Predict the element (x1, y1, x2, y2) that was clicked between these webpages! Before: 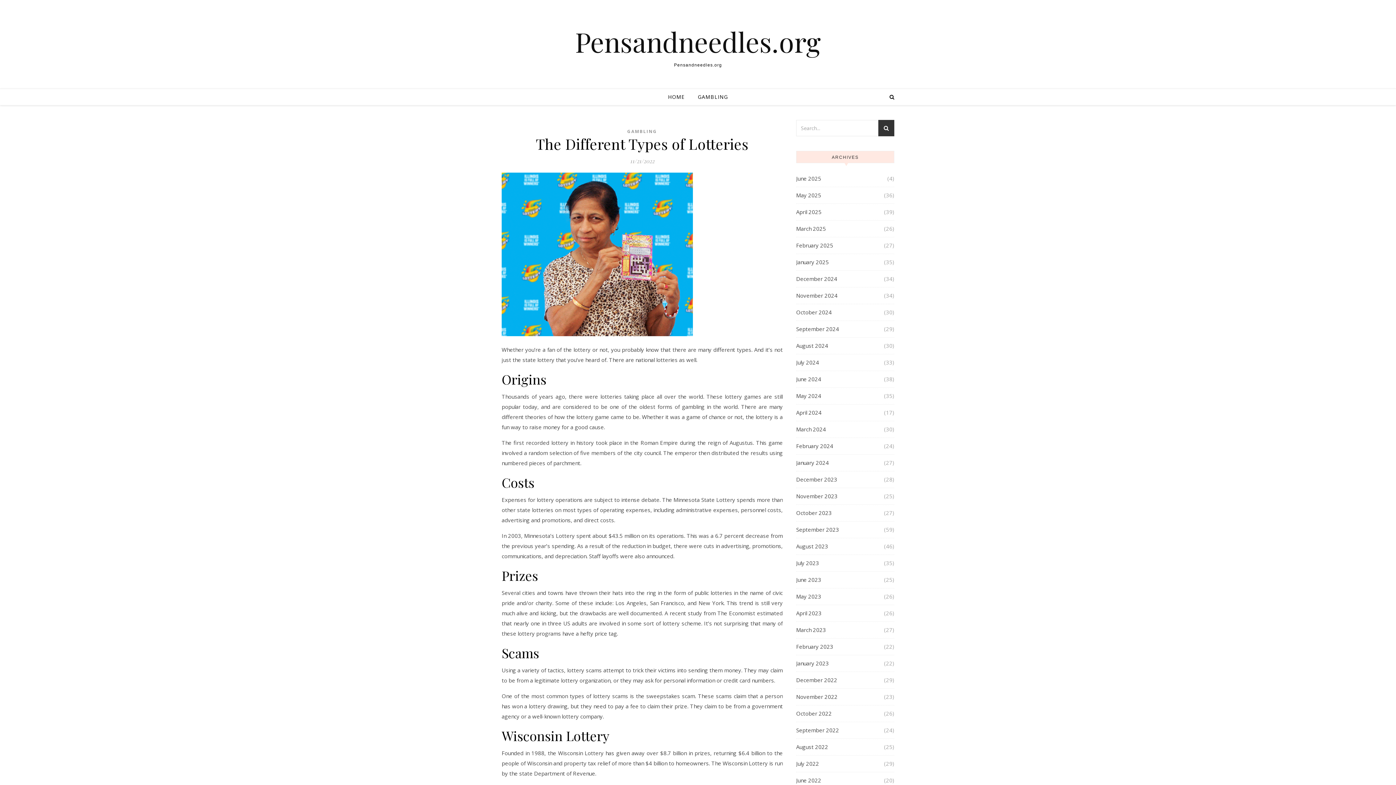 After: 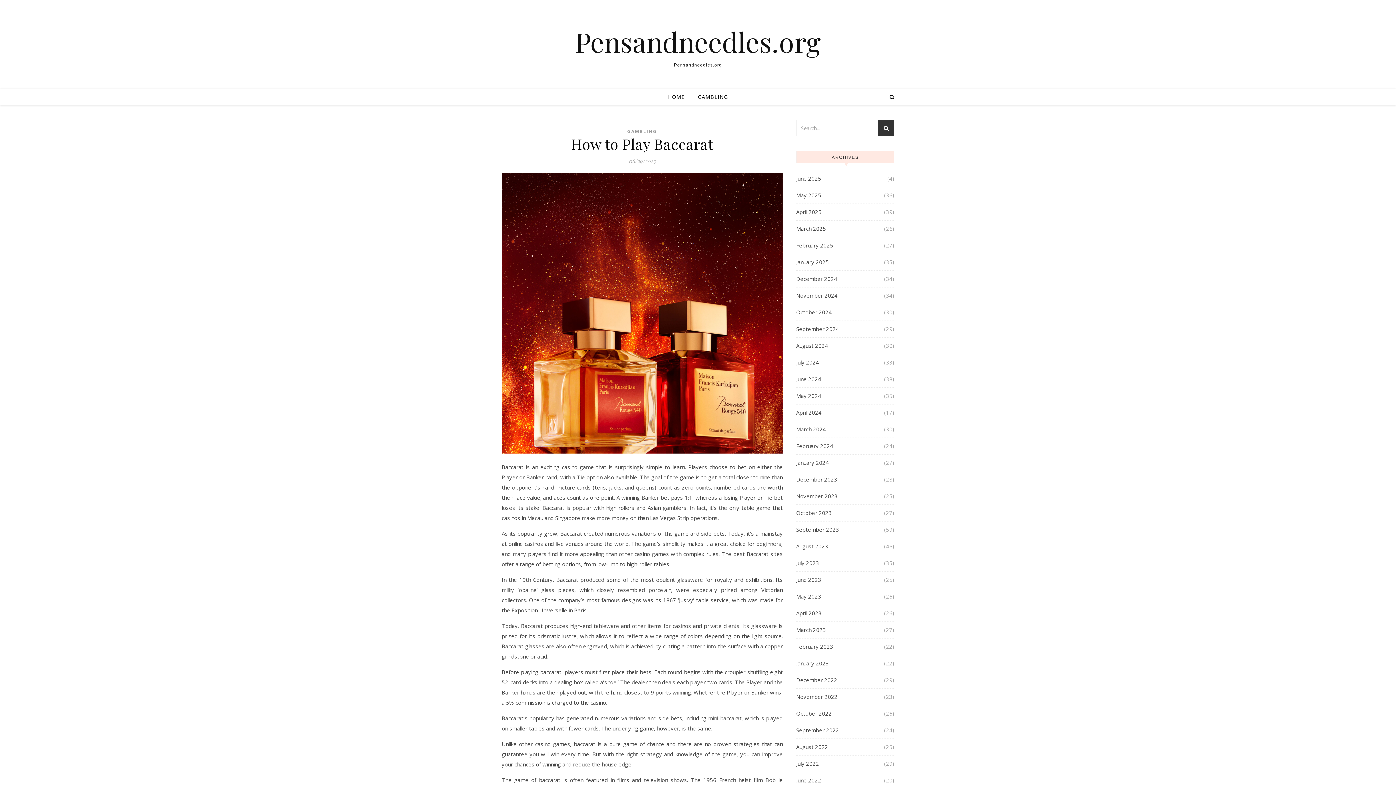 Action: bbox: (796, 572, 821, 588) label: June 2023